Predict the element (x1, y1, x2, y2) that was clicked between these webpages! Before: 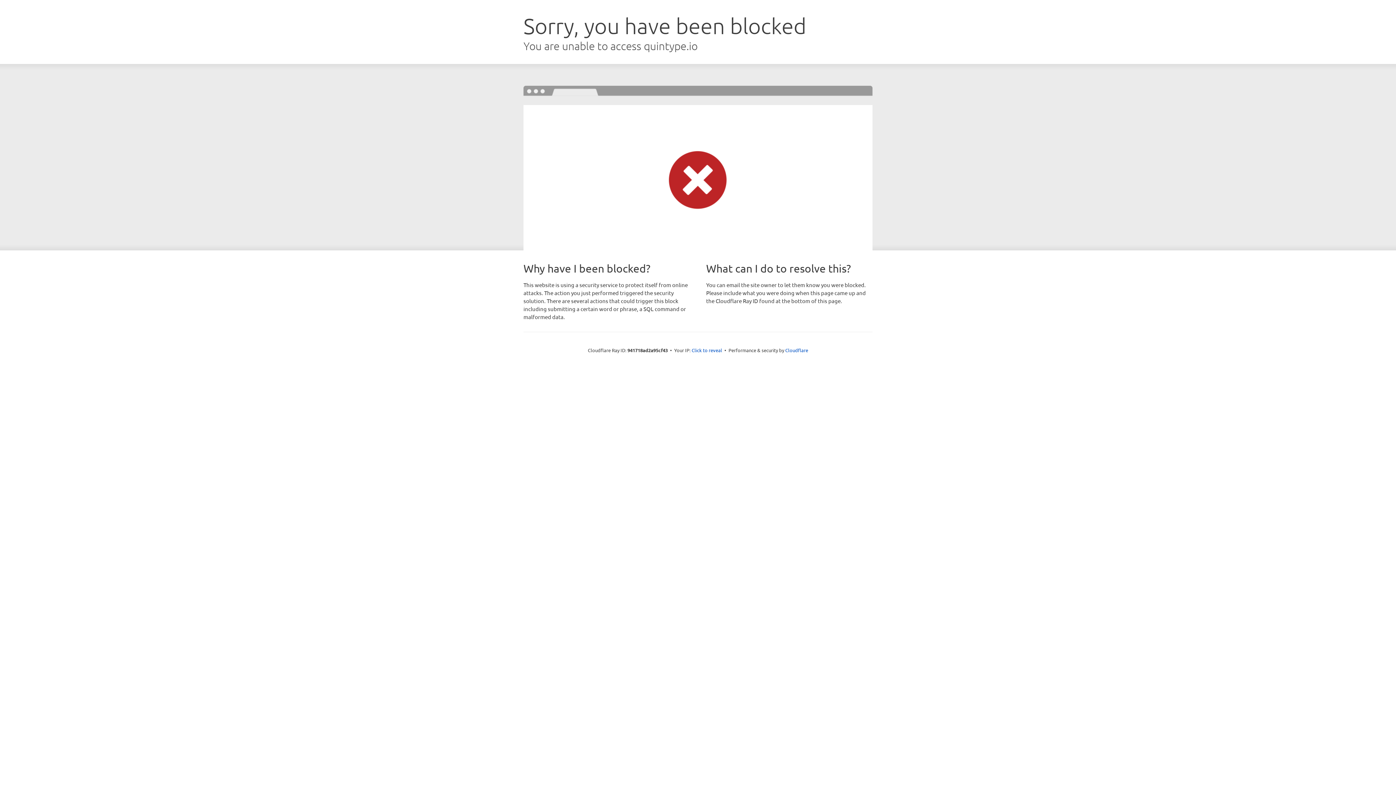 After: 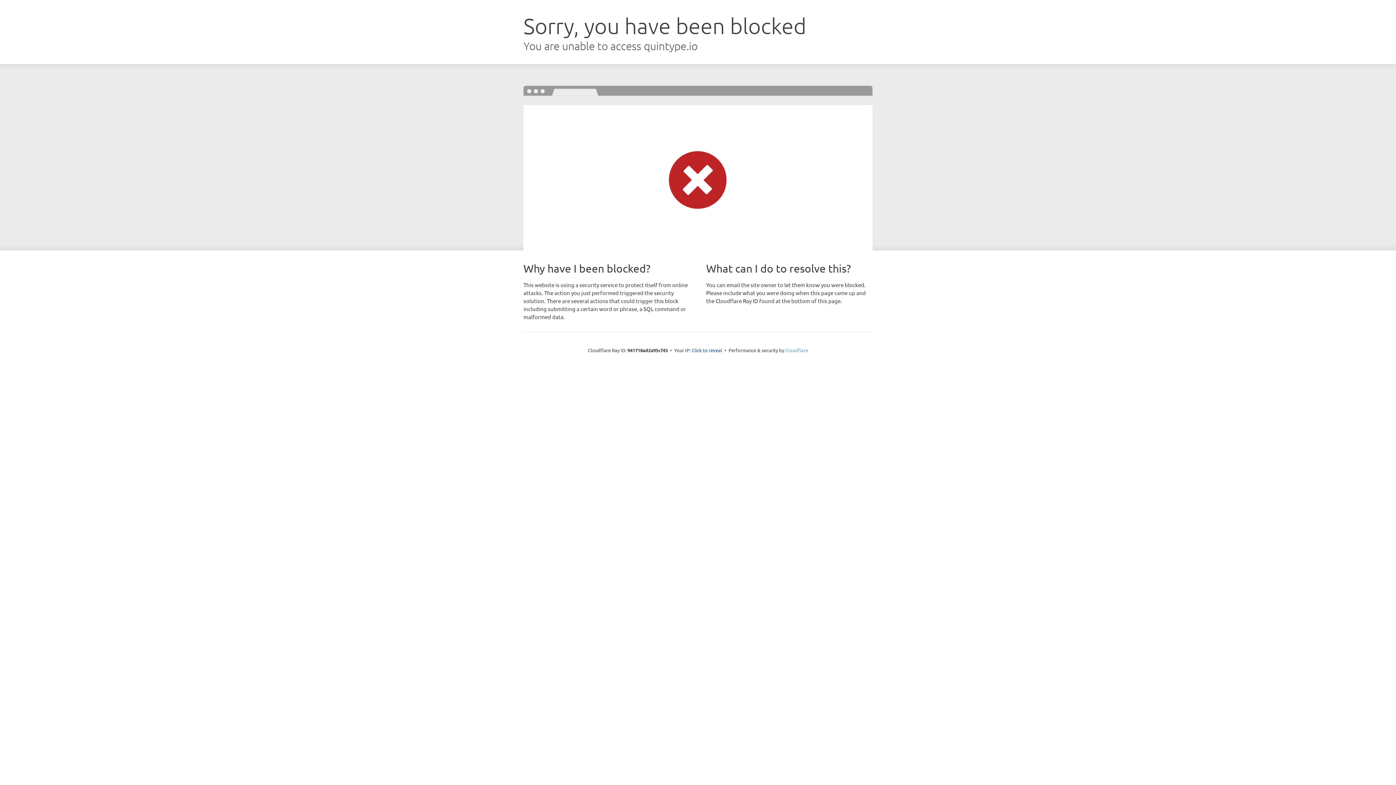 Action: label: Cloudflare bbox: (785, 347, 808, 353)